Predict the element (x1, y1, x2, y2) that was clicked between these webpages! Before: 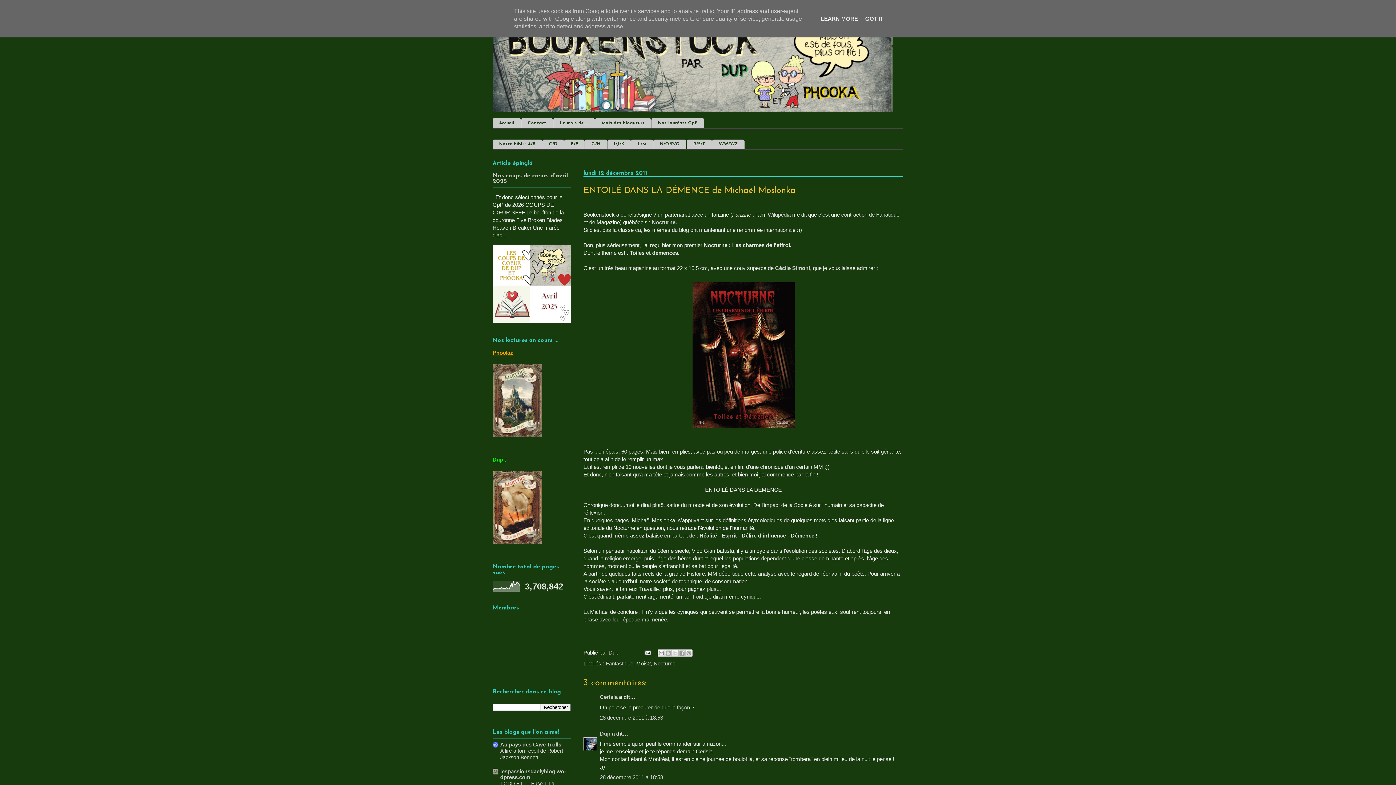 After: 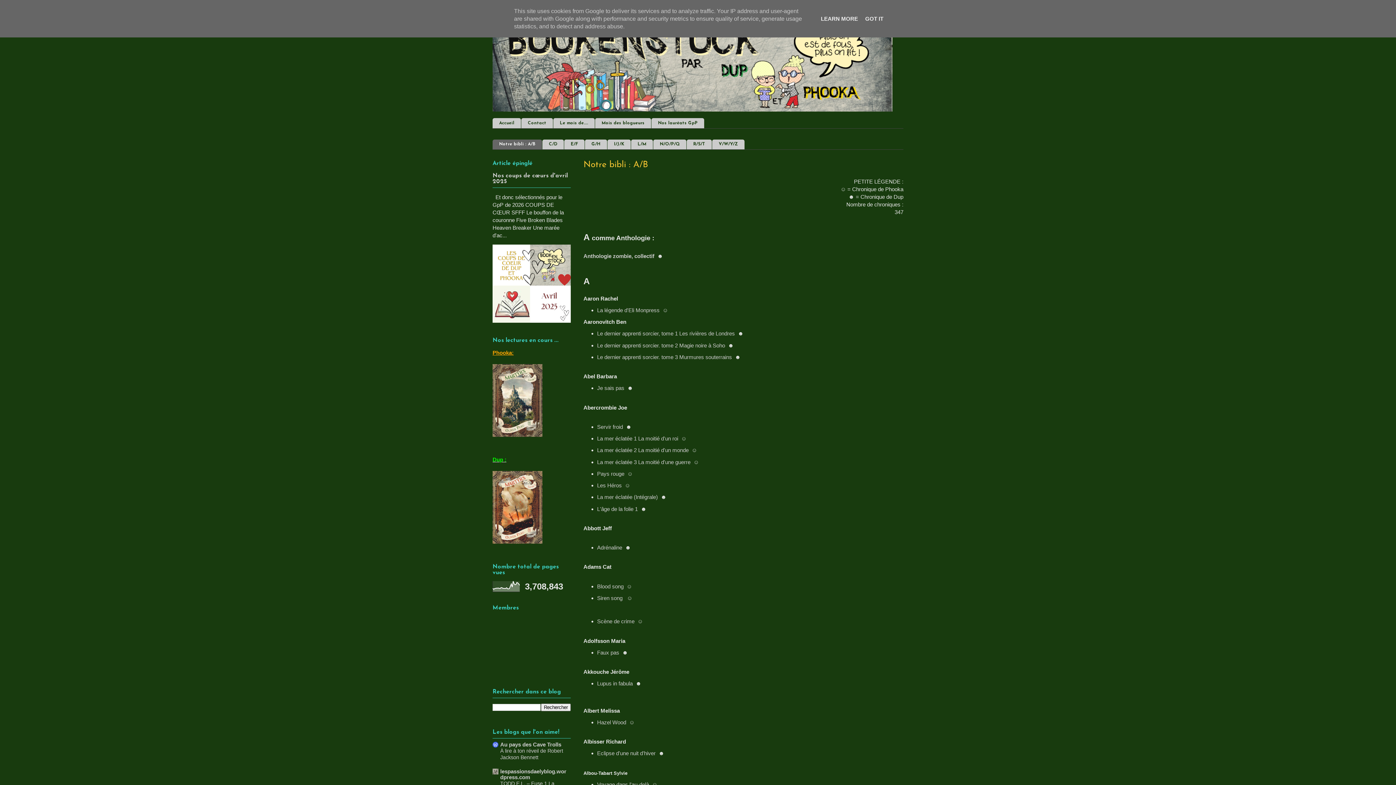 Action: label: Notre bibli : A/B bbox: (492, 139, 542, 149)